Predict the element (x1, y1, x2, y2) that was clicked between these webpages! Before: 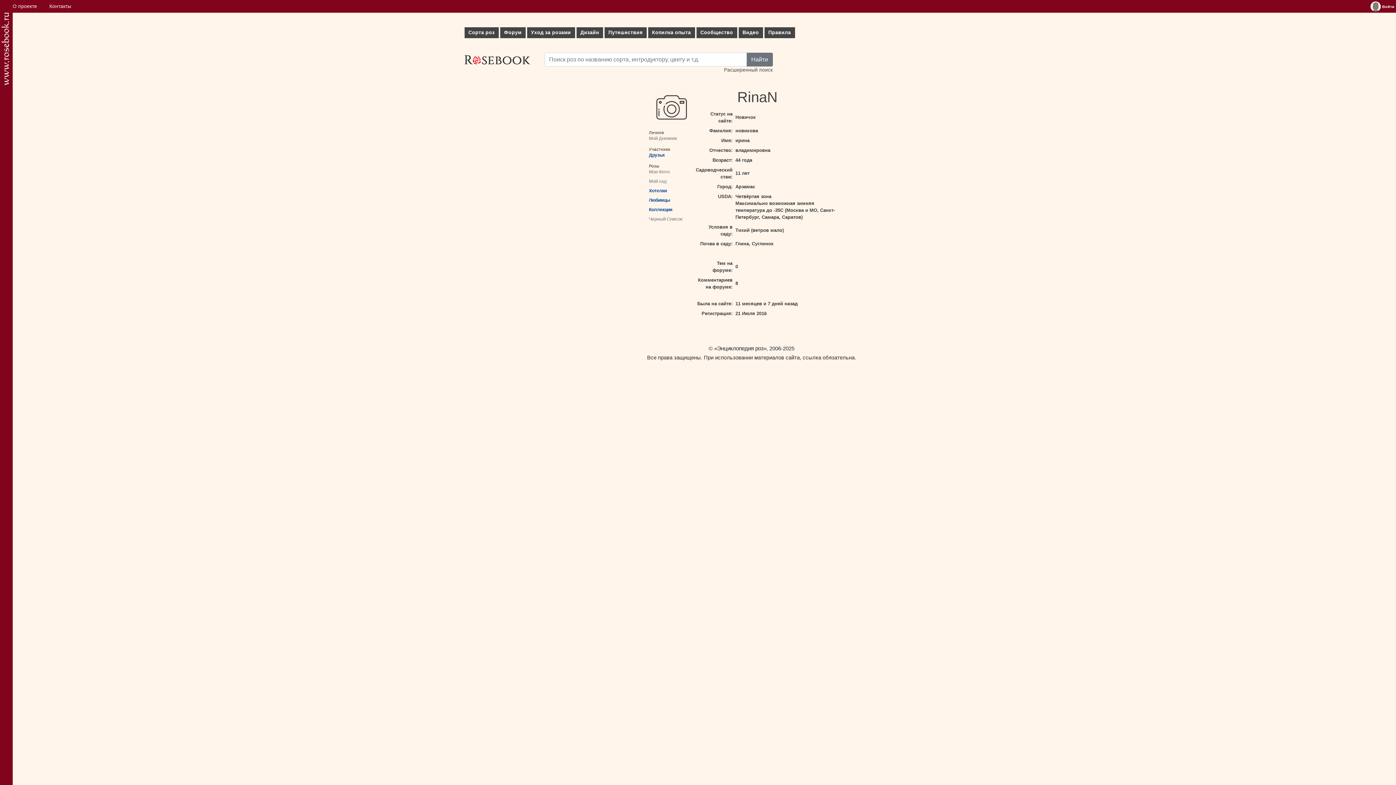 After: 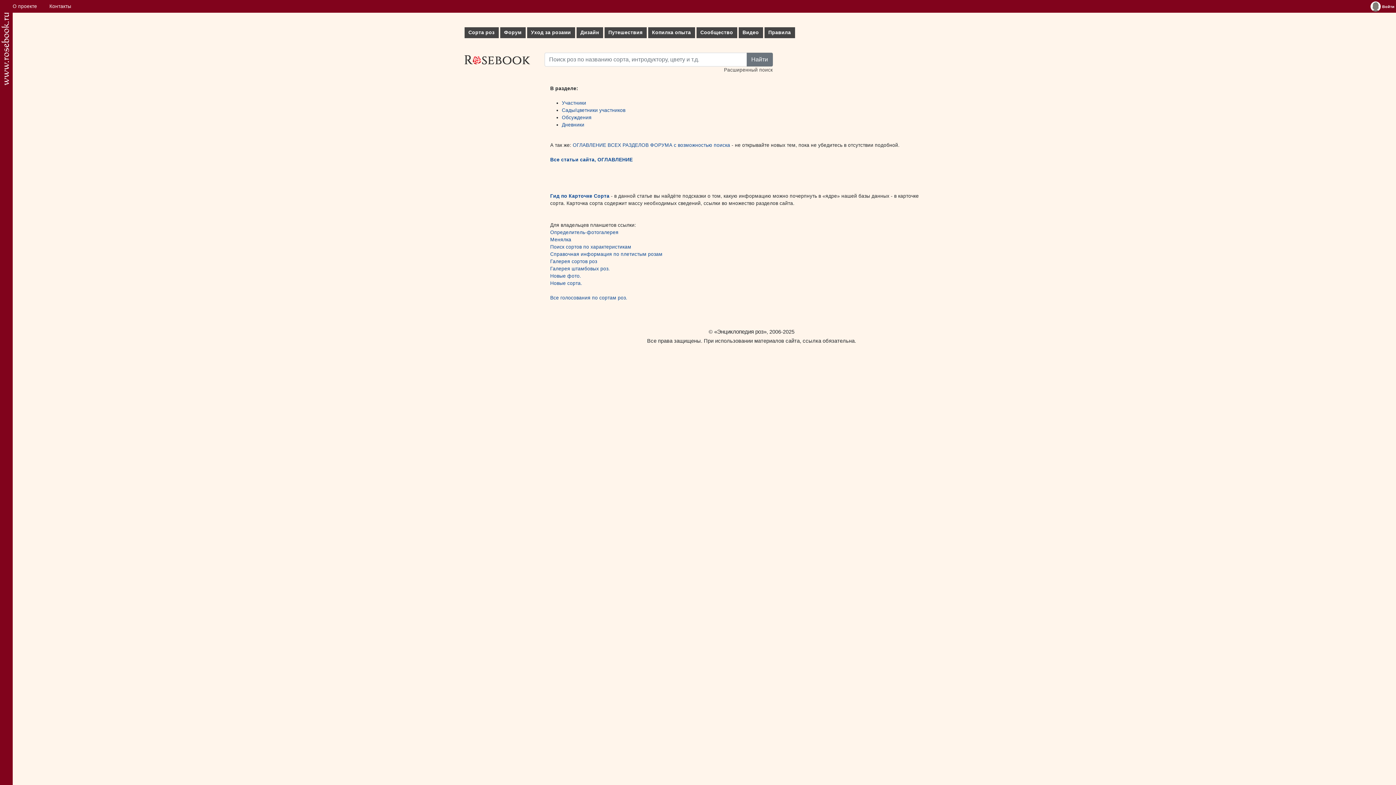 Action: bbox: (696, 27, 737, 38) label: Сообщество